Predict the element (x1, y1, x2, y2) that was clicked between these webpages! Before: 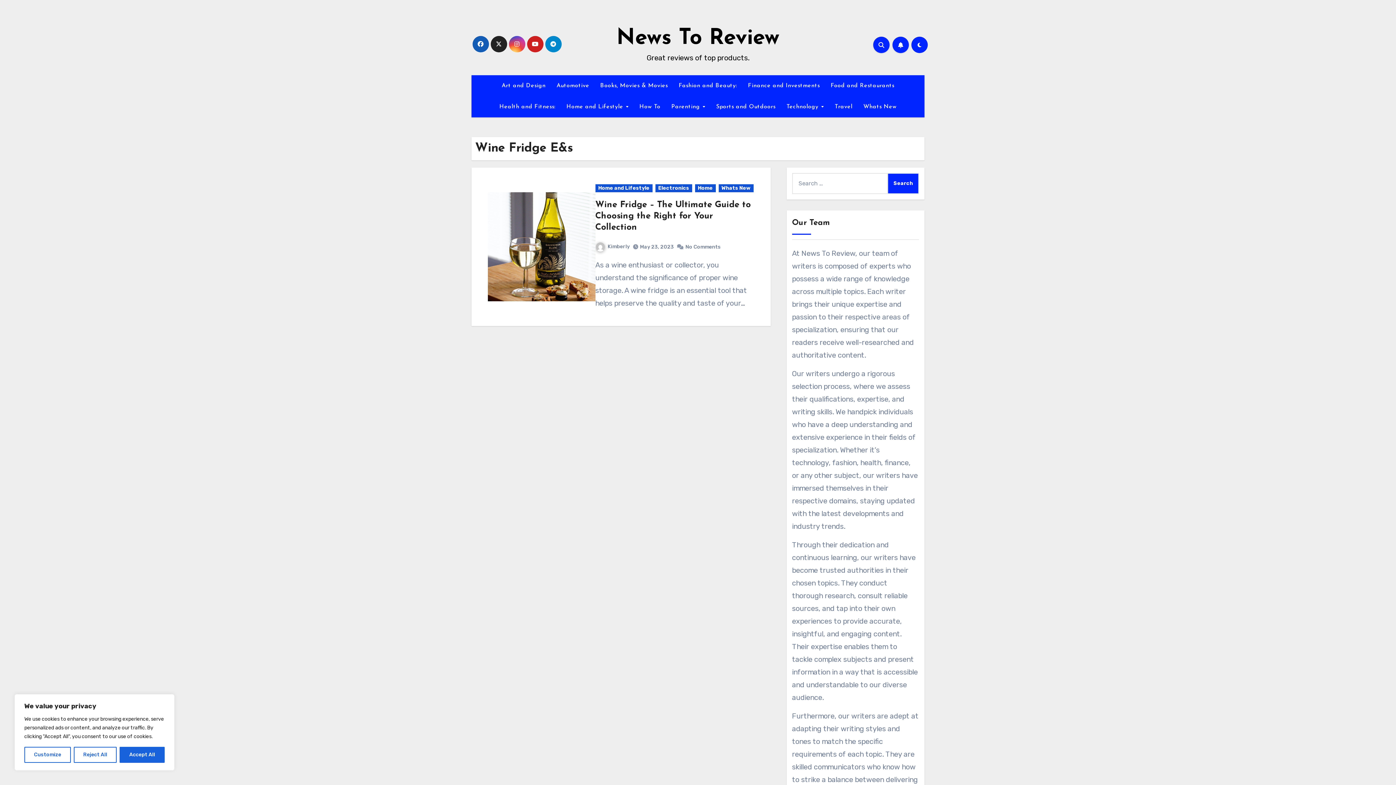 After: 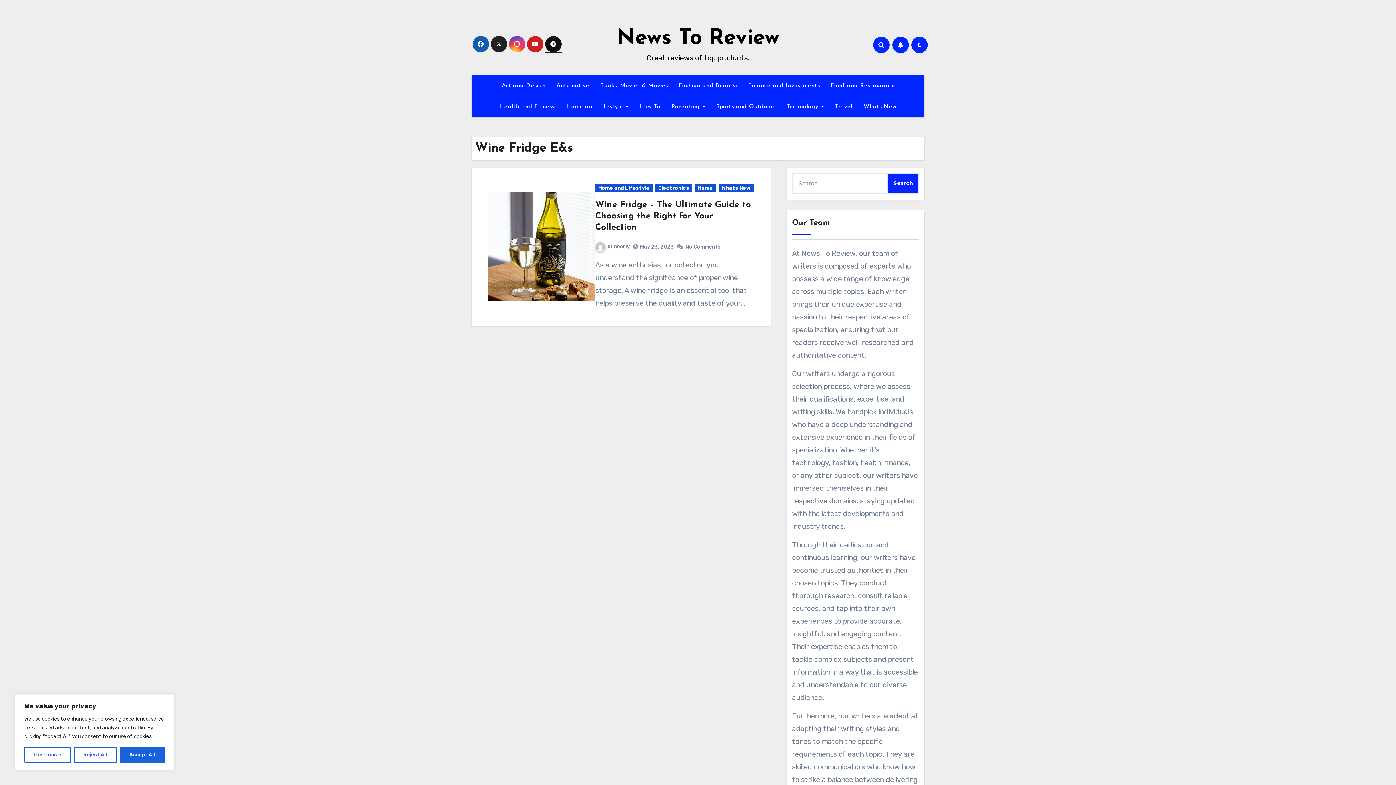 Action: bbox: (545, 35, 561, 52)